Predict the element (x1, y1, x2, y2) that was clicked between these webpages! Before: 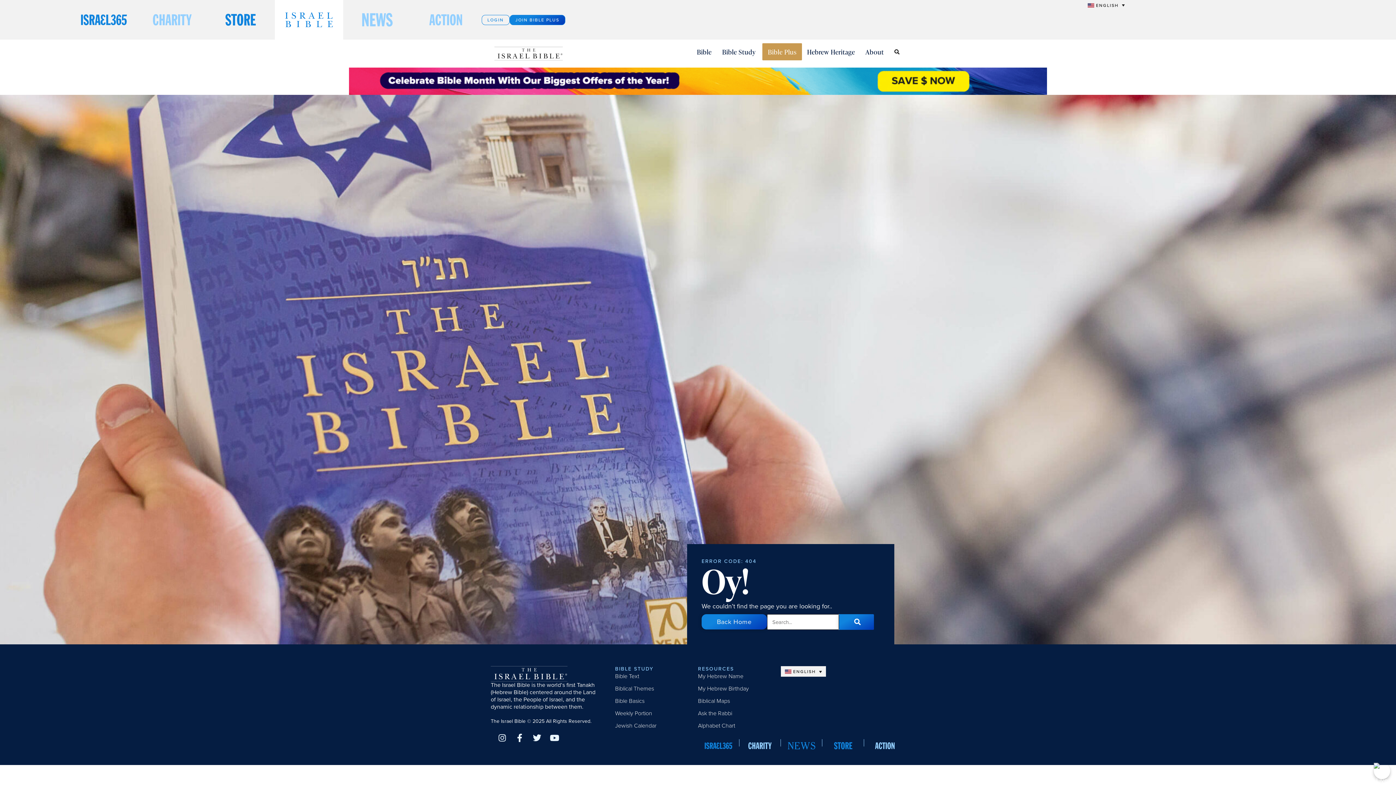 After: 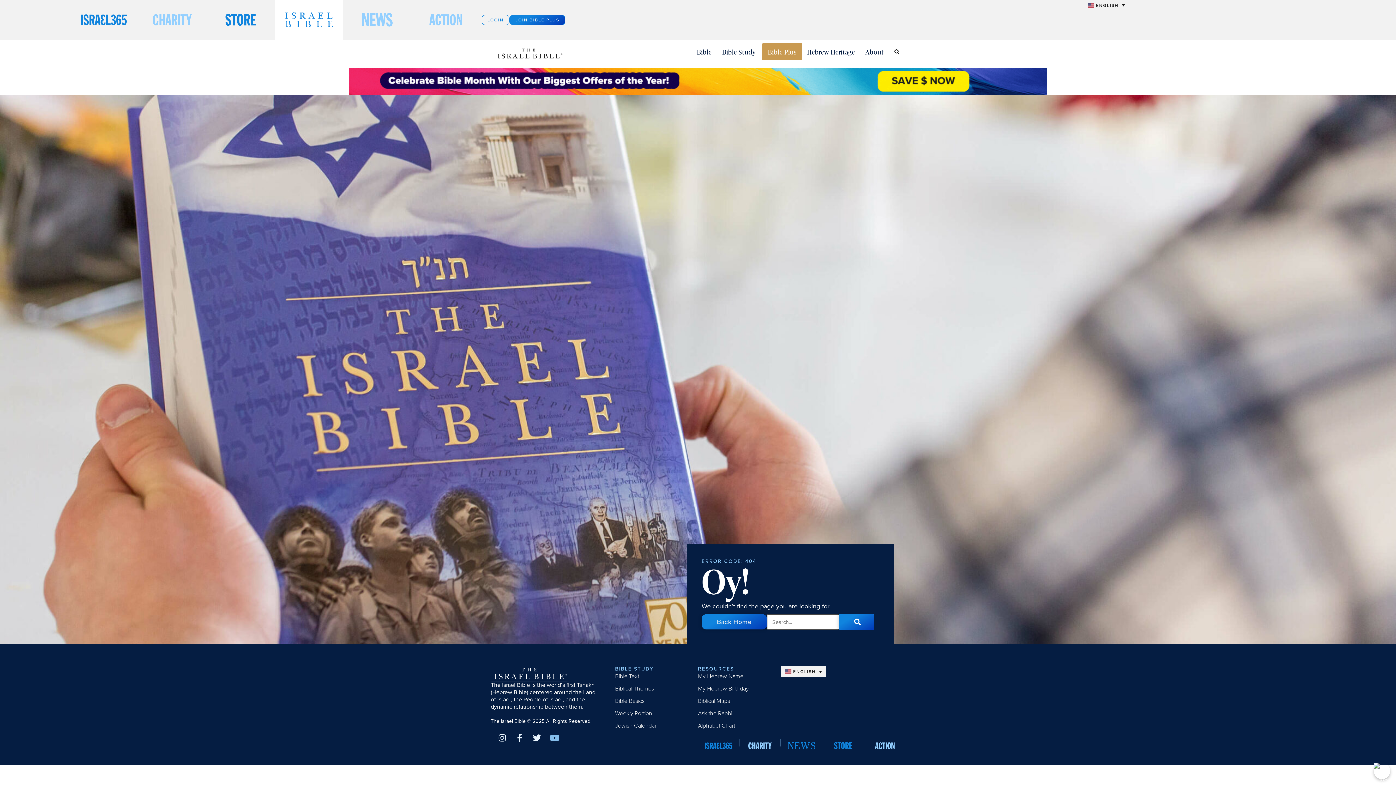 Action: label: Youtube bbox: (550, 734, 558, 742)